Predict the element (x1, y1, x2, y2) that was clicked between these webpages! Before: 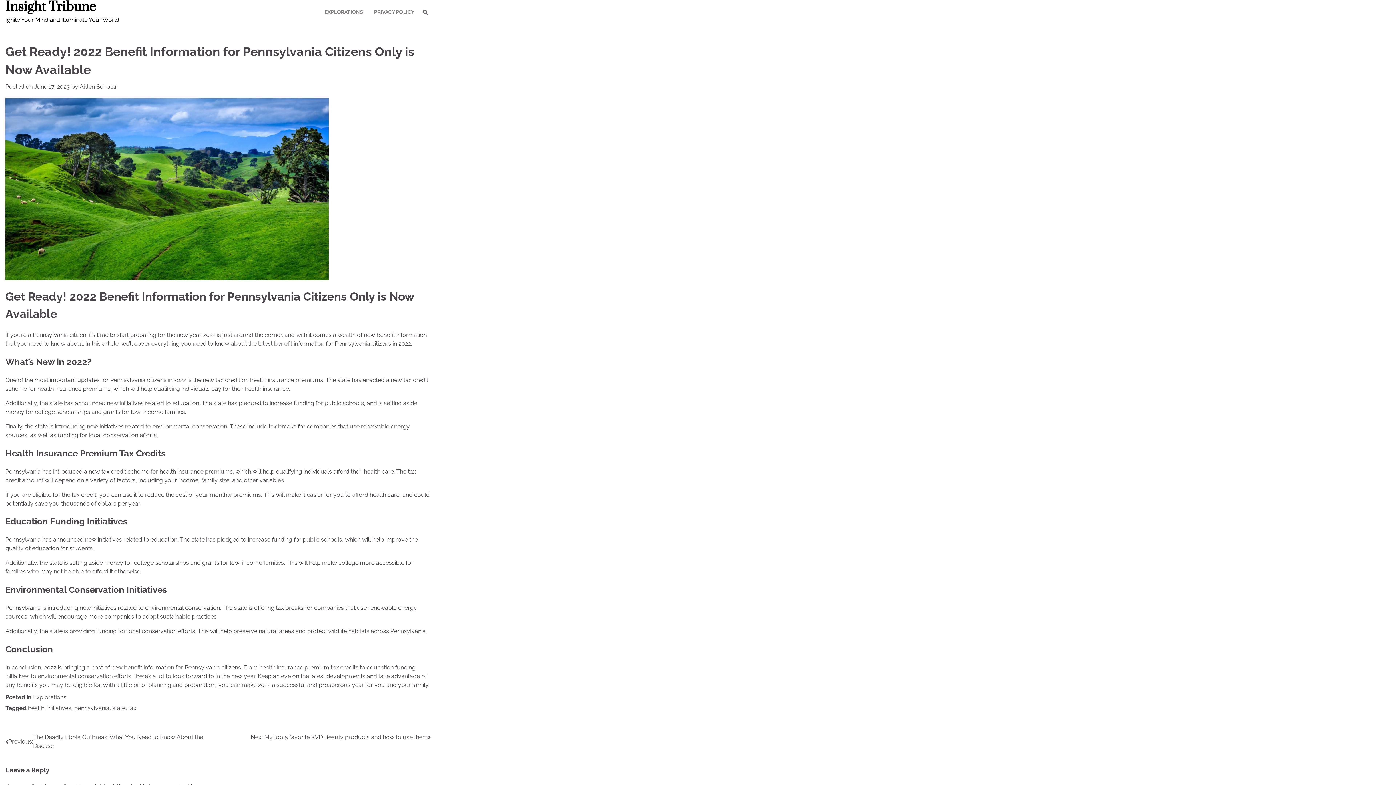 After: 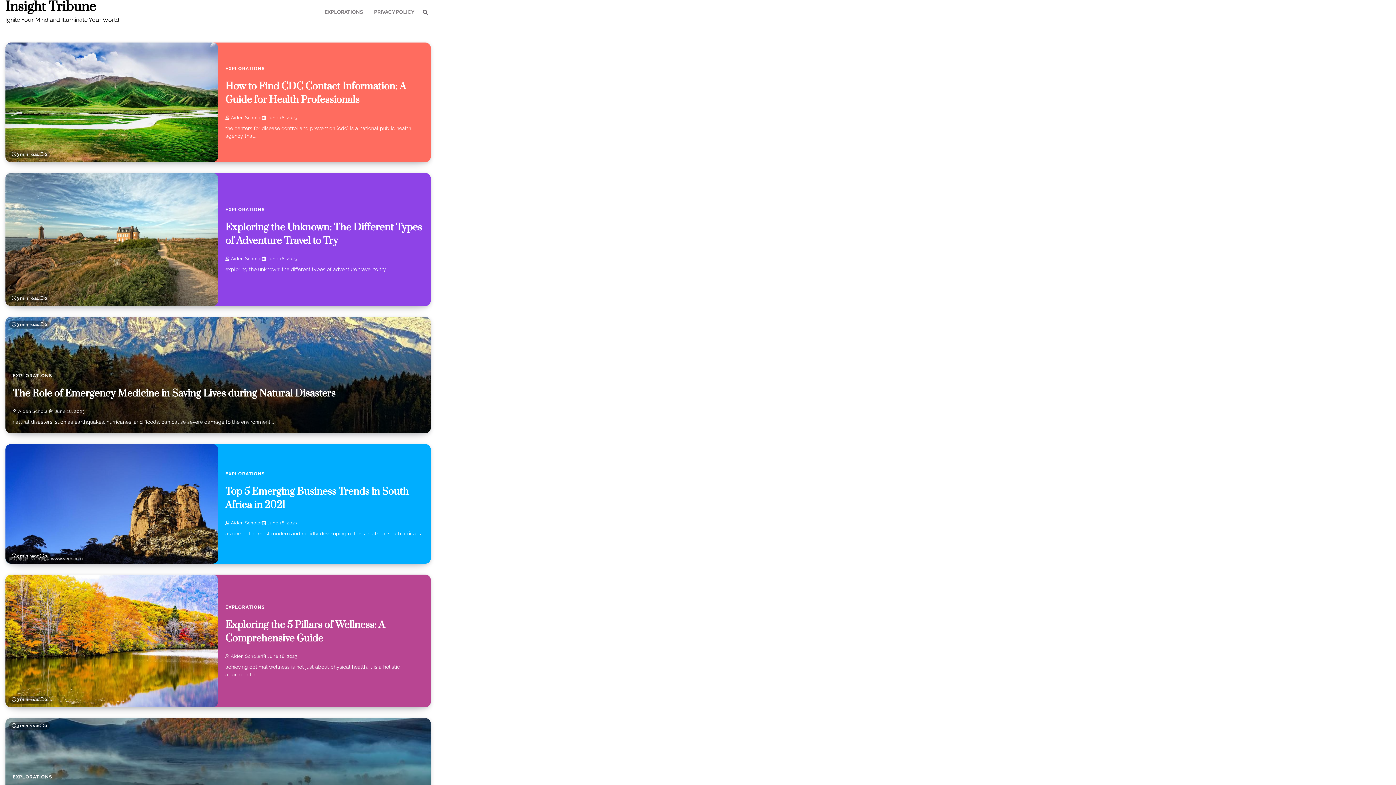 Action: label: Insight Tribune bbox: (5, -1, 96, 15)